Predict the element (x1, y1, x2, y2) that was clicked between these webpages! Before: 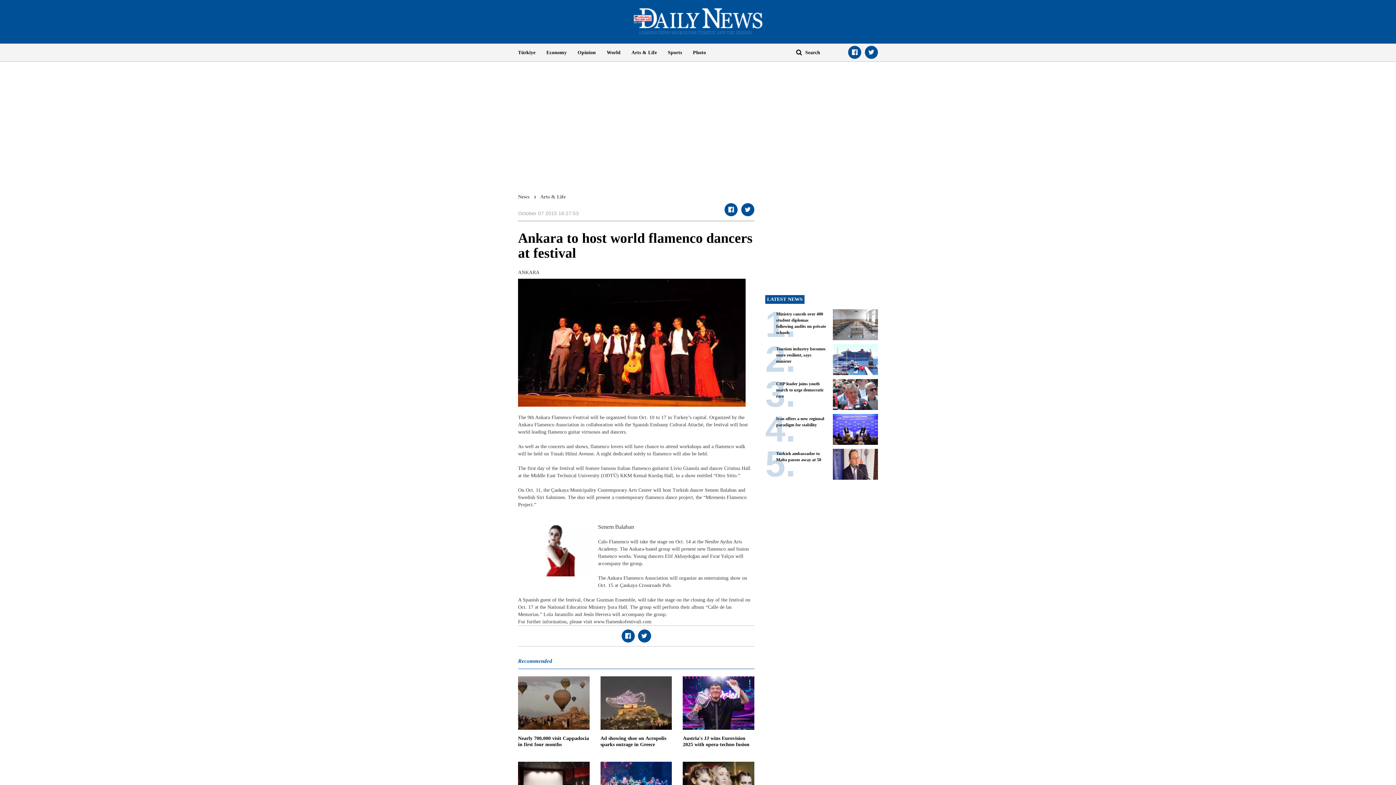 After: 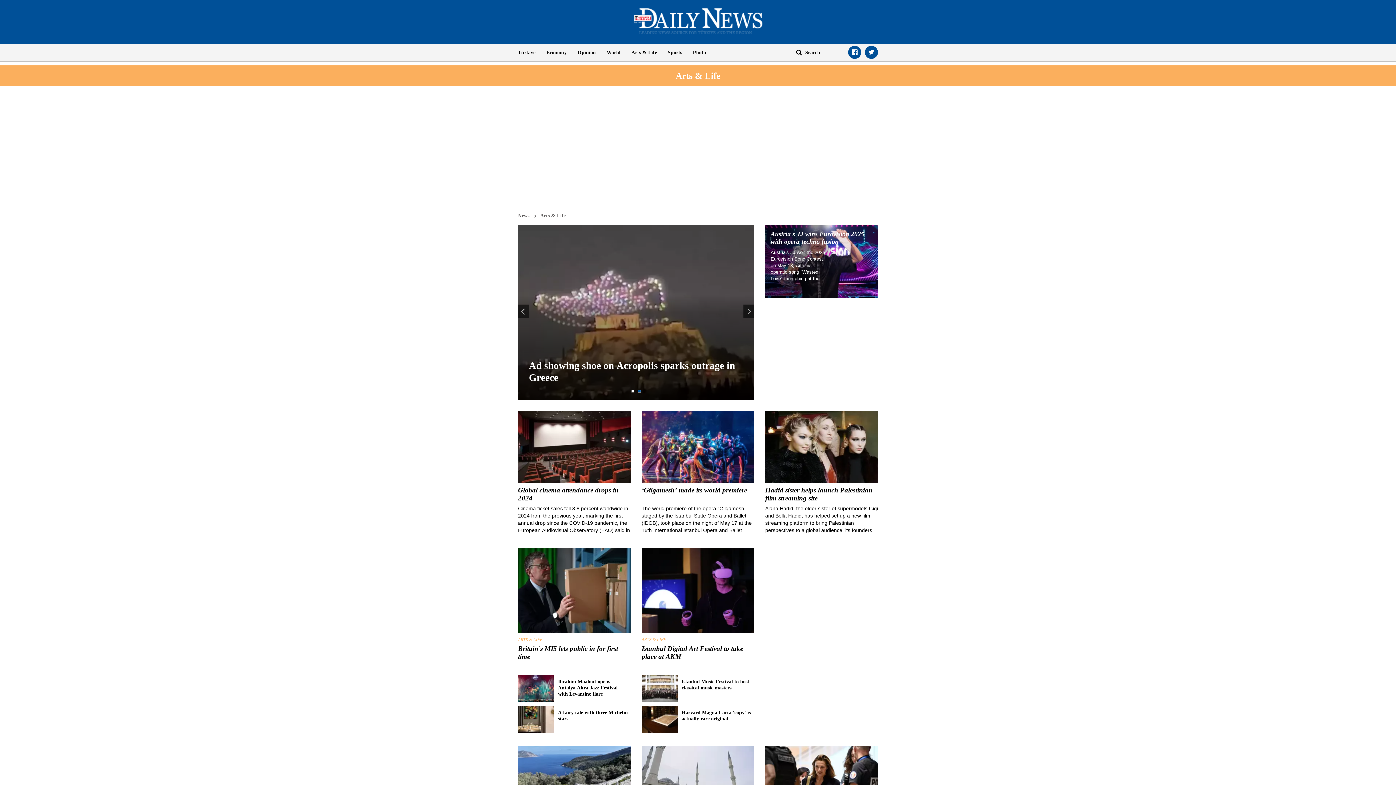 Action: label: Arts & Life bbox: (540, 194, 565, 199)